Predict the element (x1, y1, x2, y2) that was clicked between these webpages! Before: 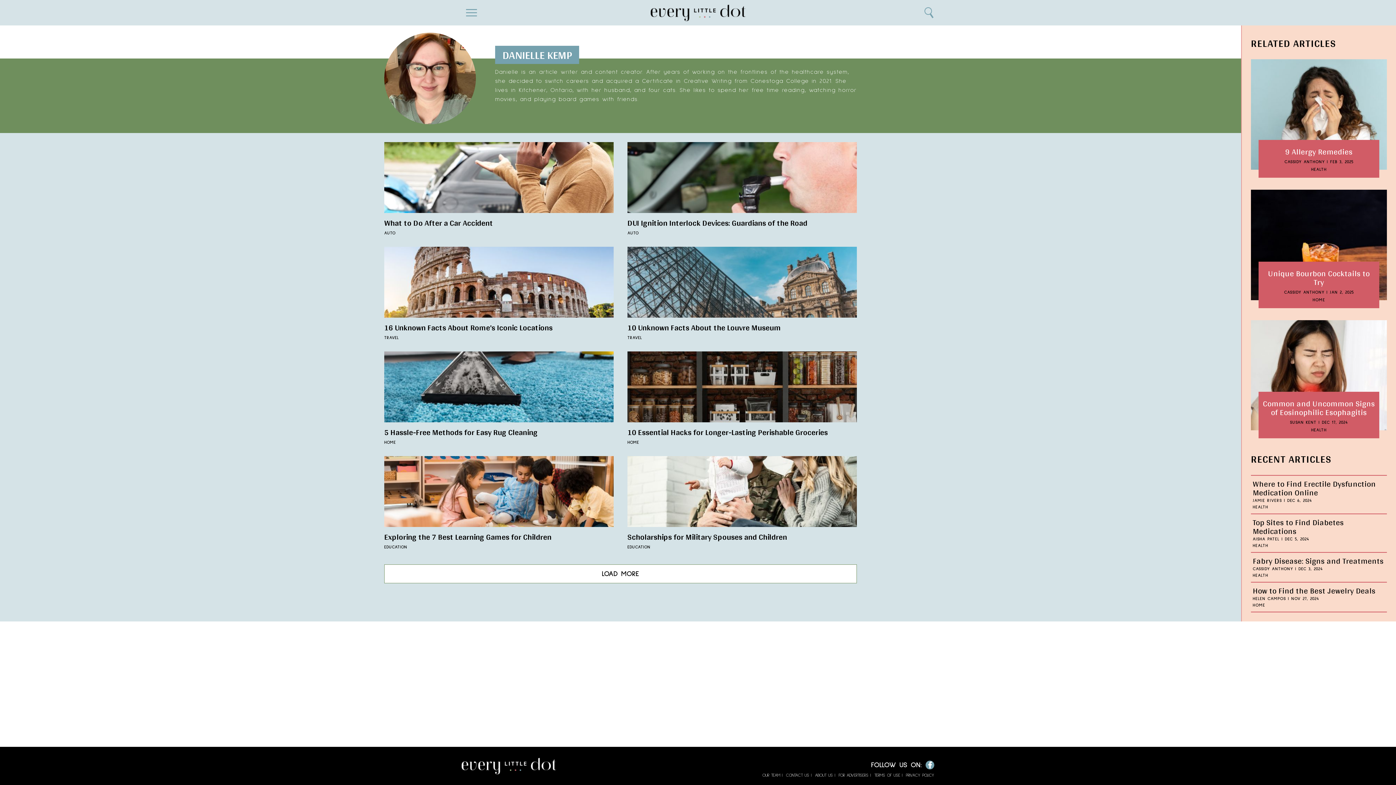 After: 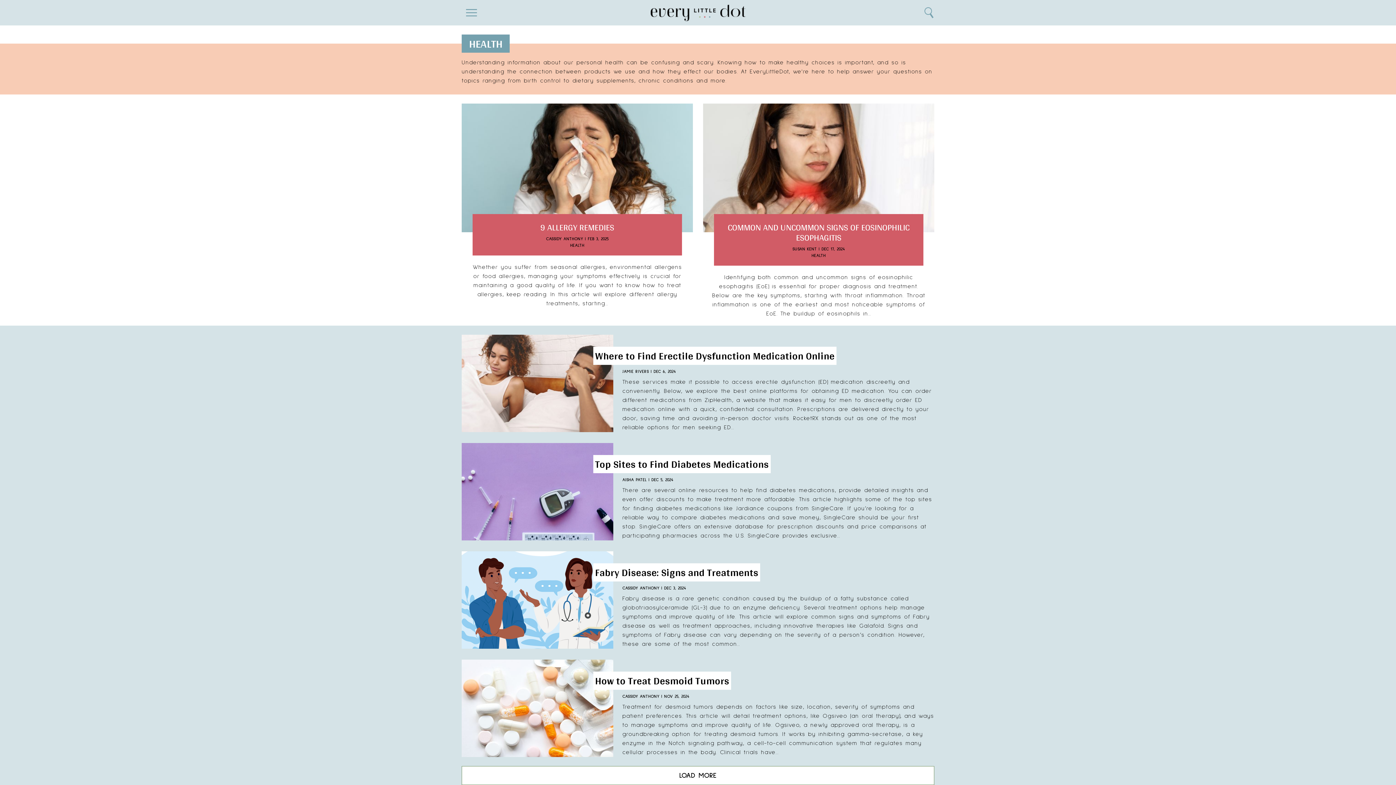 Action: bbox: (1311, 428, 1327, 432) label: HEALTH